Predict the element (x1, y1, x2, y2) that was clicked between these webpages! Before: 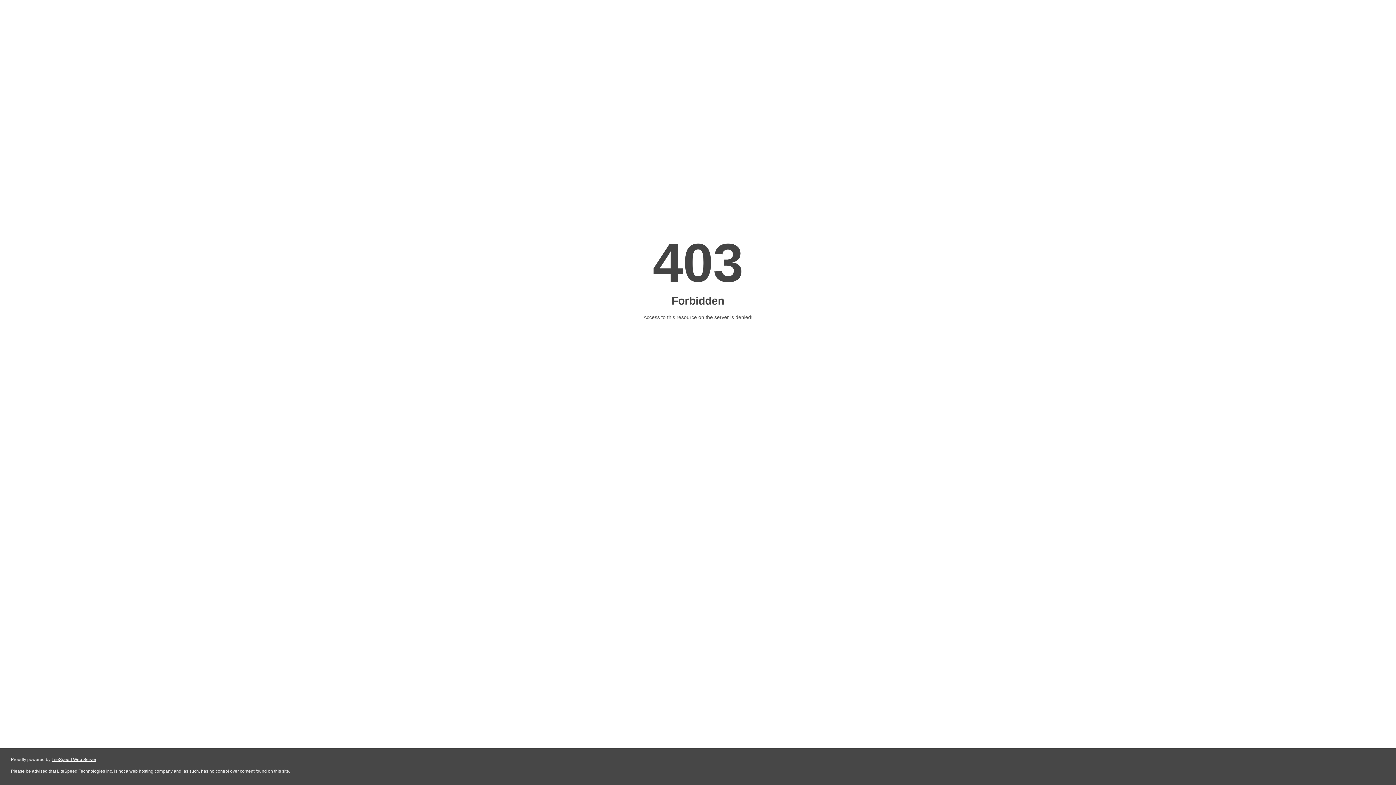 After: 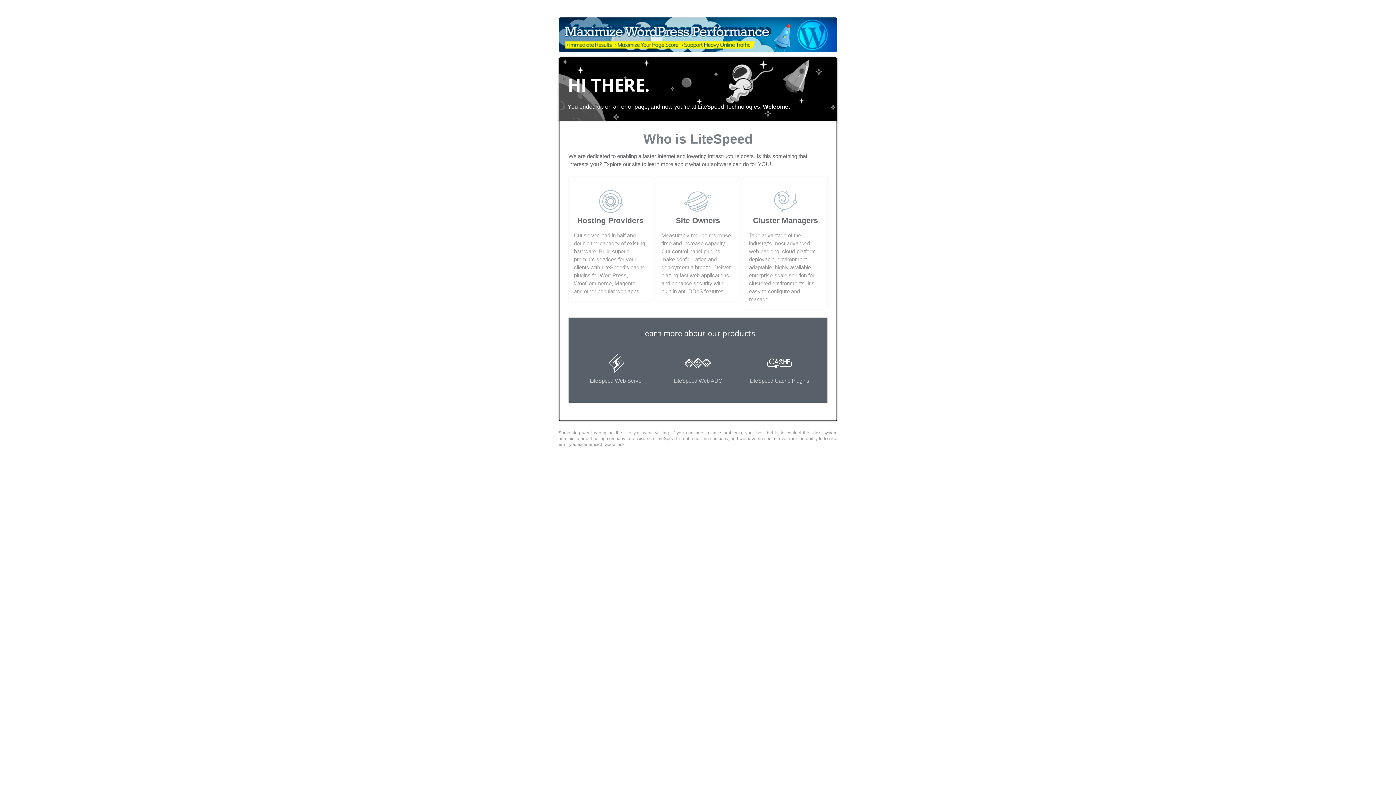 Action: bbox: (51, 757, 96, 762) label: LiteSpeed Web Server